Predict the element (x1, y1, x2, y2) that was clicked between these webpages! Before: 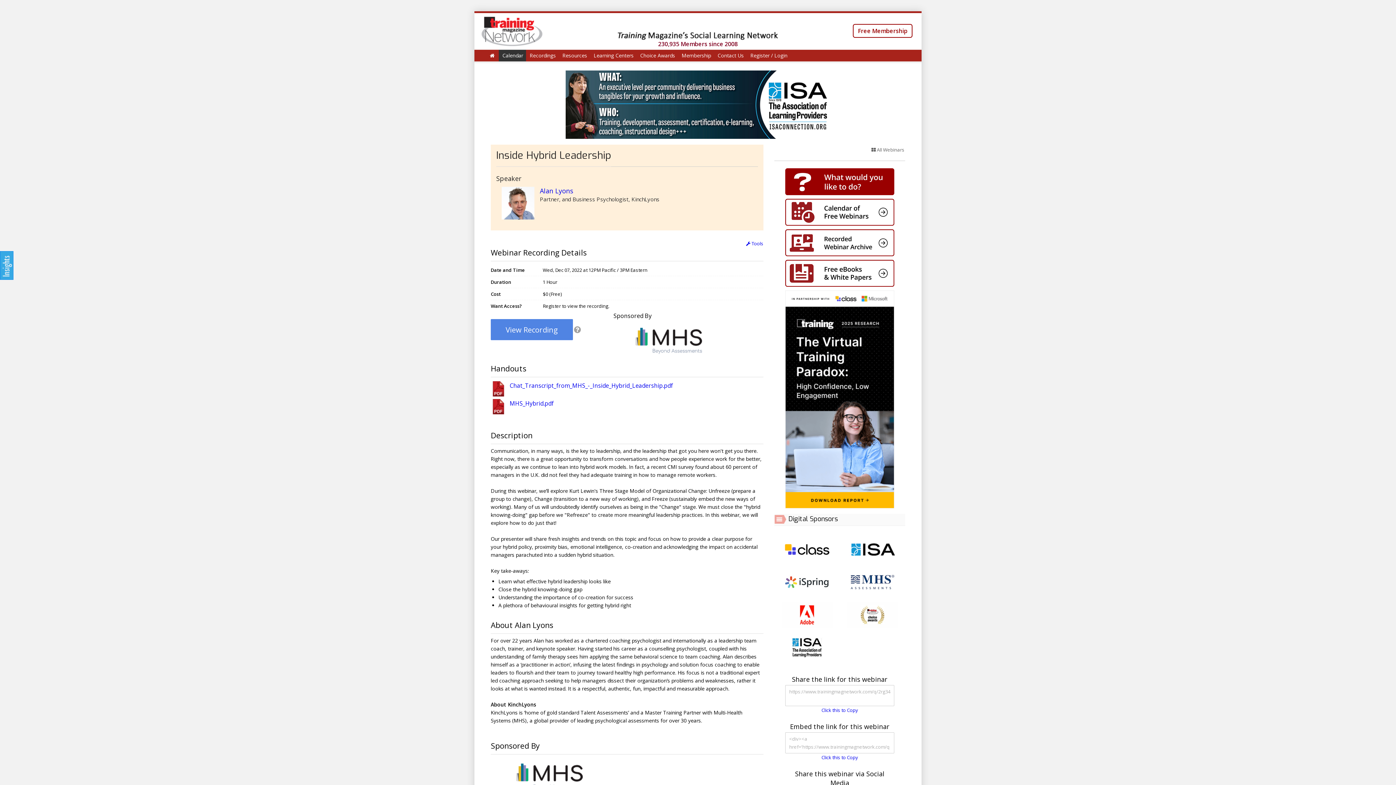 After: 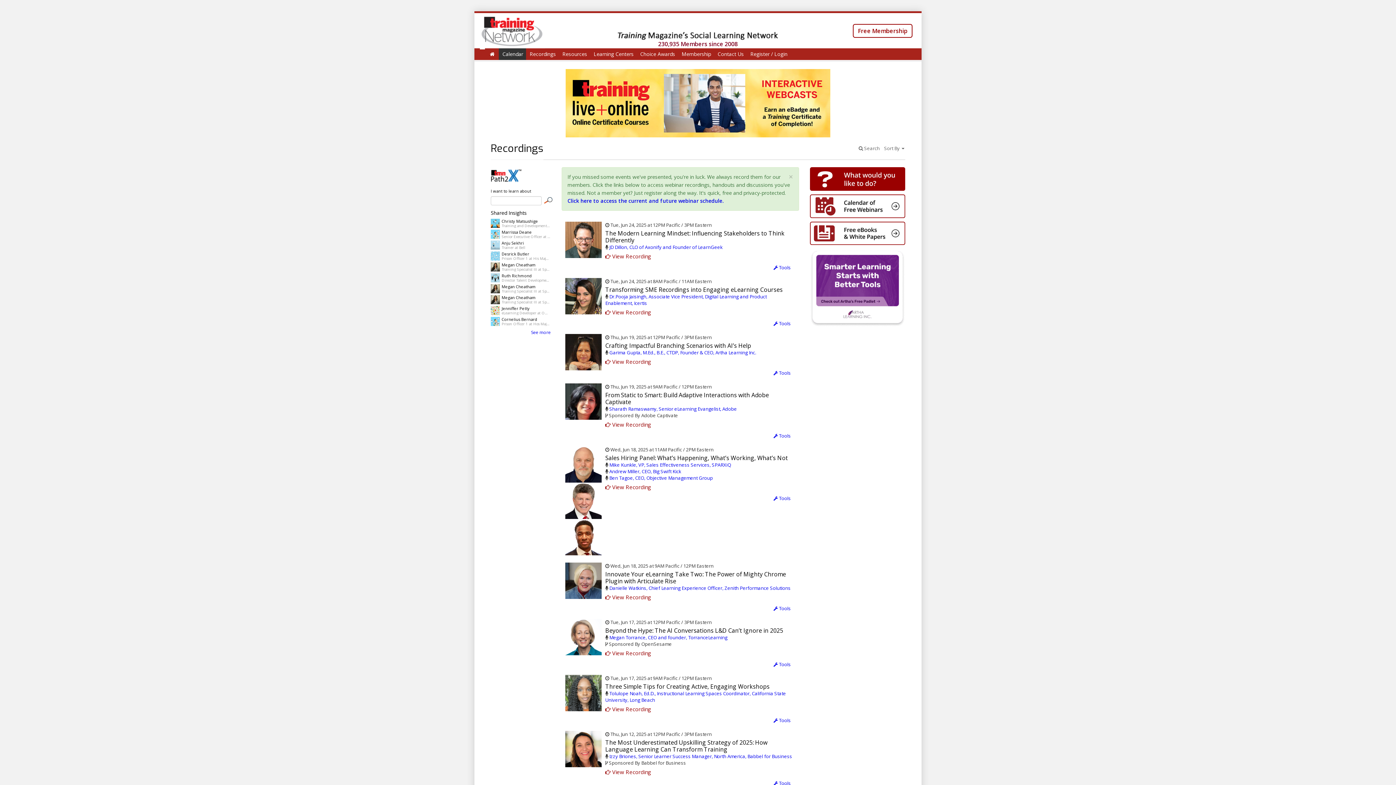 Action: label: Recordings bbox: (526, 49, 559, 61)